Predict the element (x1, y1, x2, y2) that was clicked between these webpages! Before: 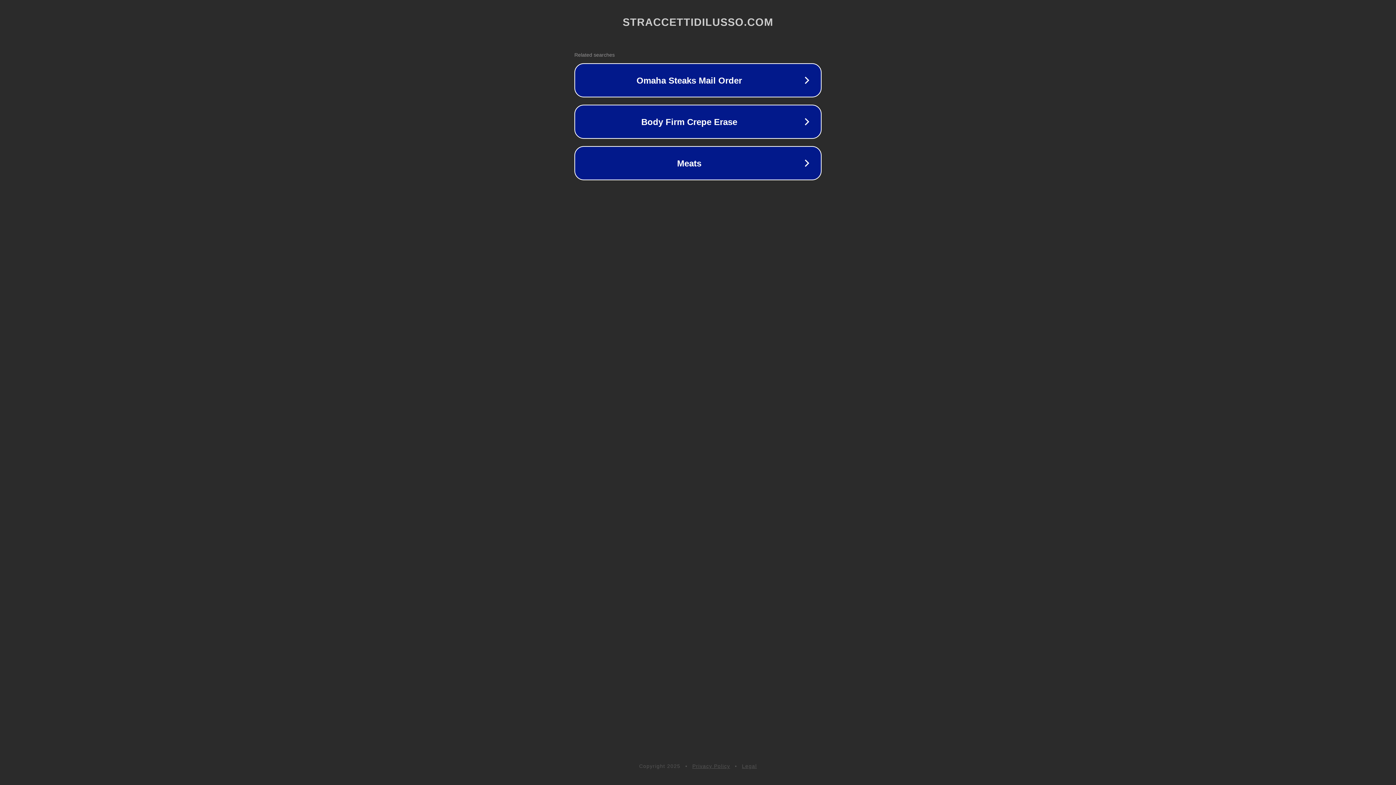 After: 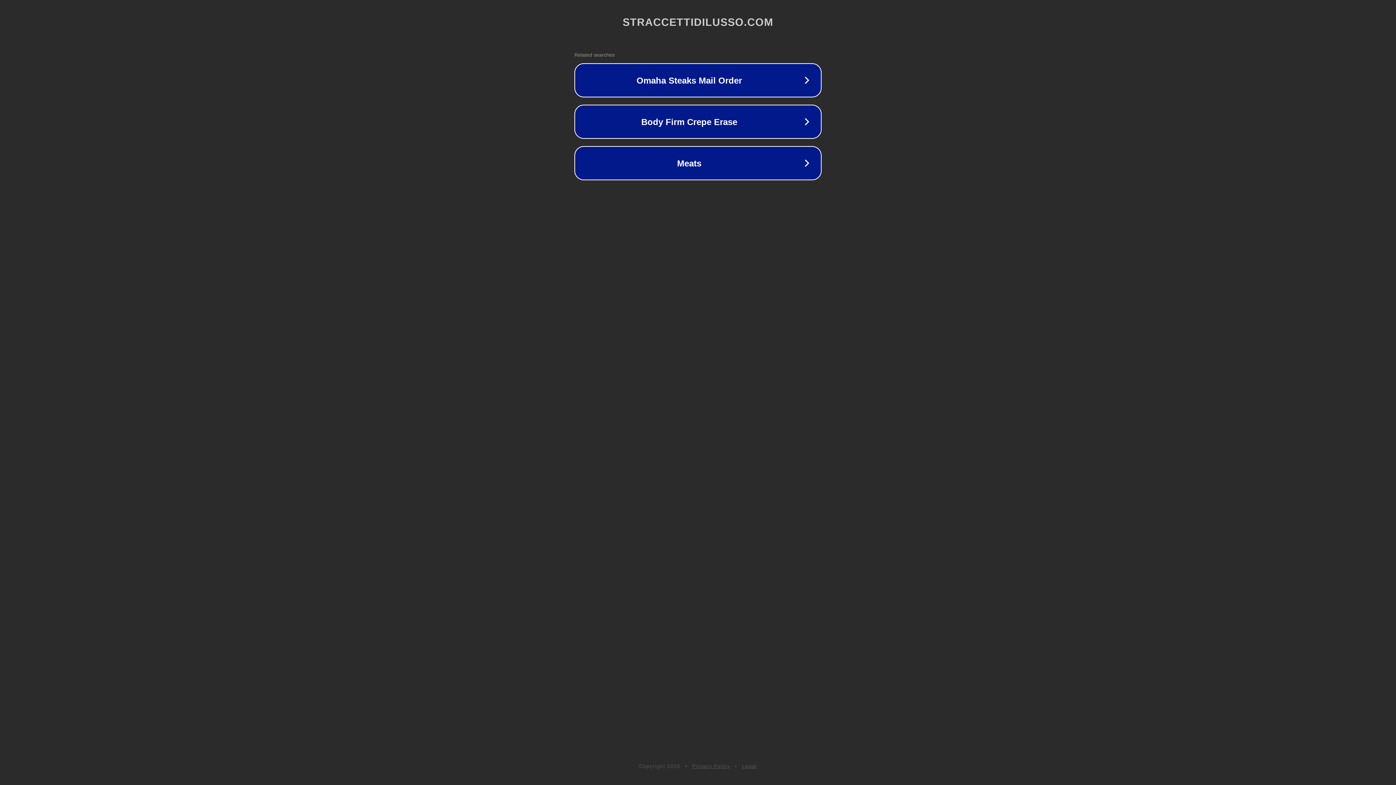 Action: label: Privacy Policy bbox: (692, 763, 730, 769)